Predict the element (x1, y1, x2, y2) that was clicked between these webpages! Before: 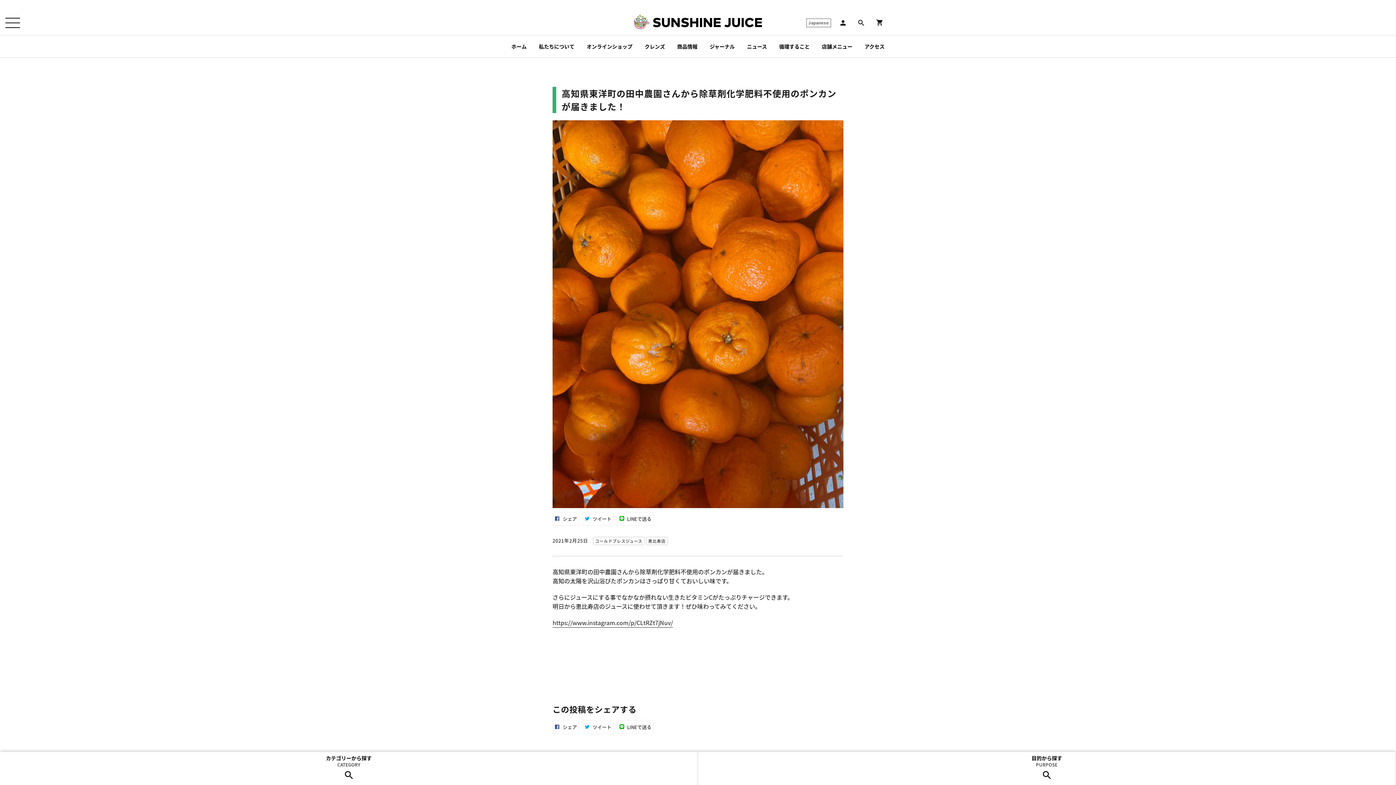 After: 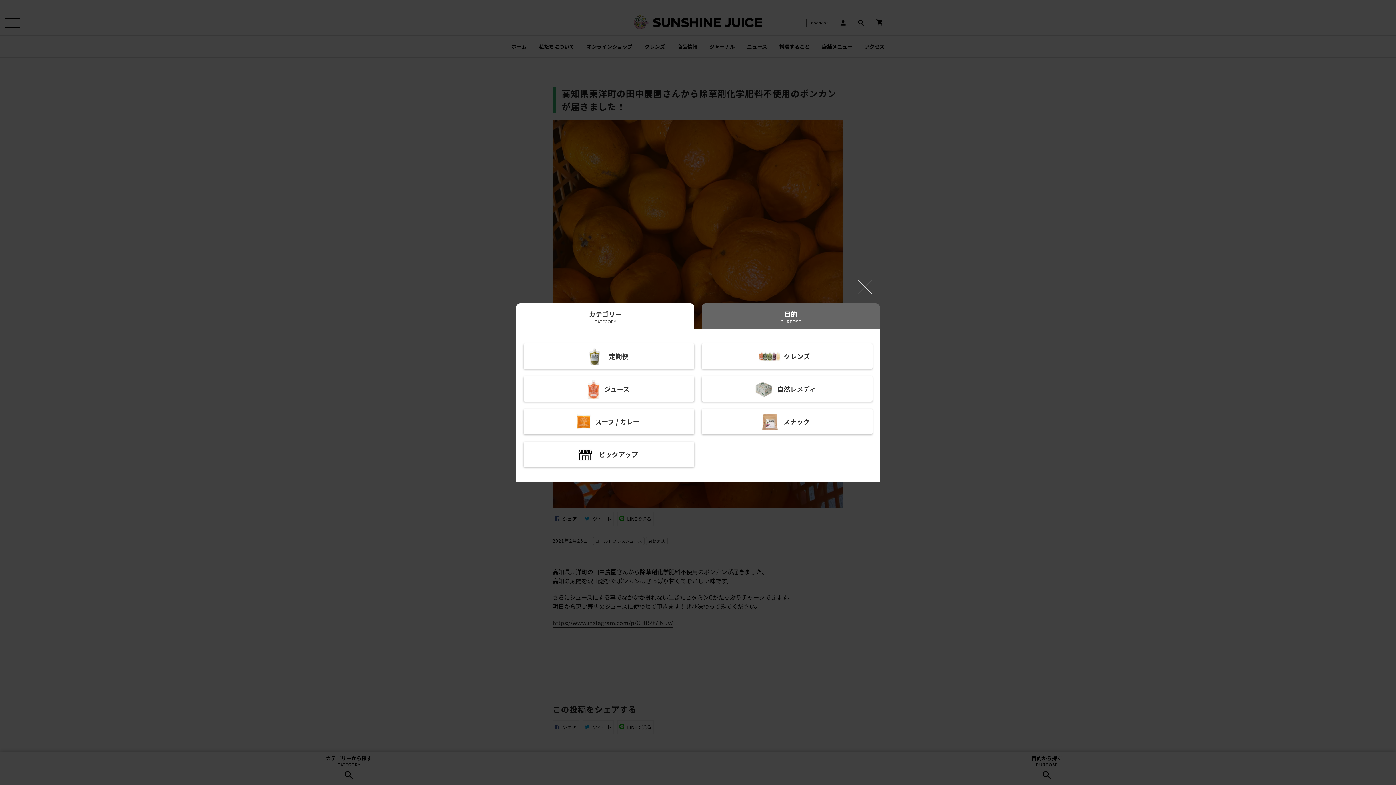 Action: label: カテゴリーから探す
CATEGORY bbox: (0, 752, 698, 785)